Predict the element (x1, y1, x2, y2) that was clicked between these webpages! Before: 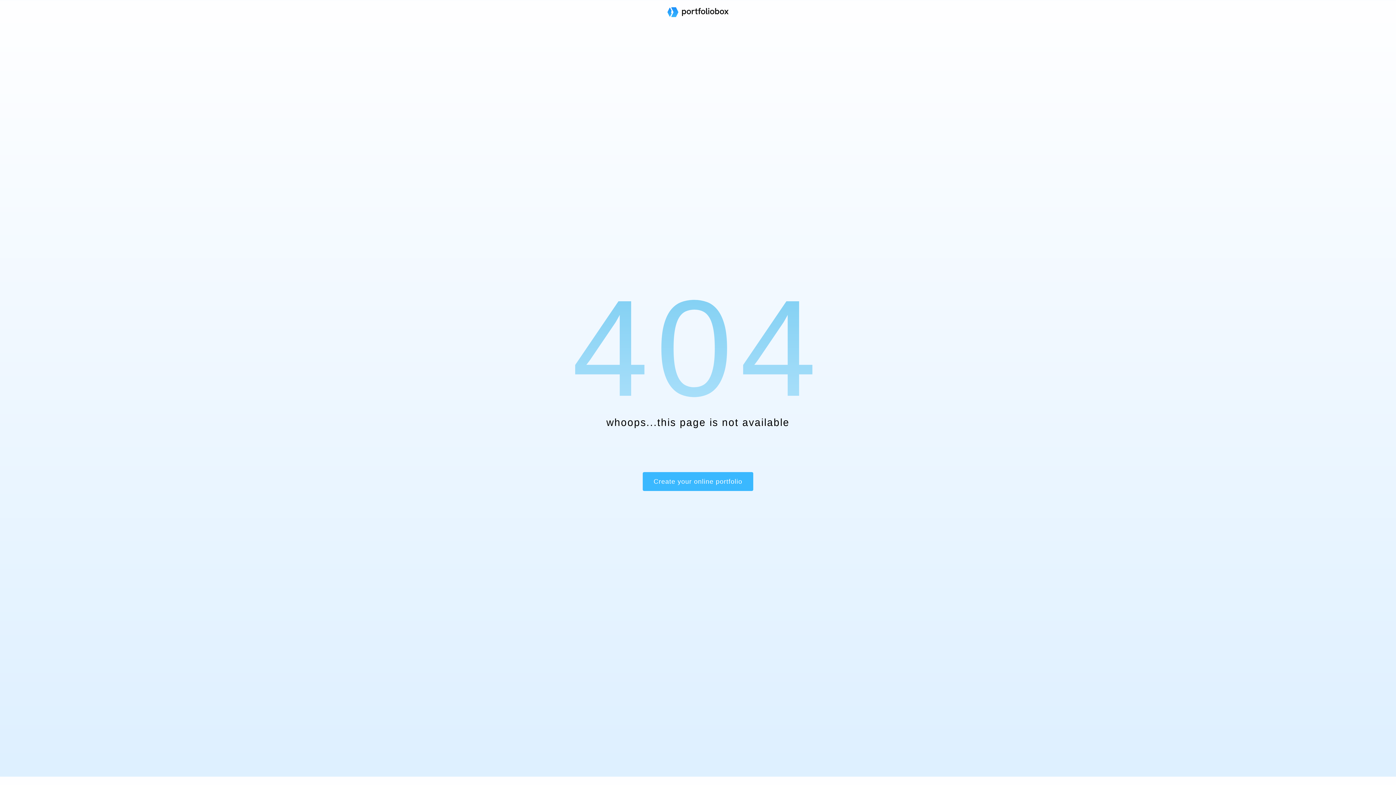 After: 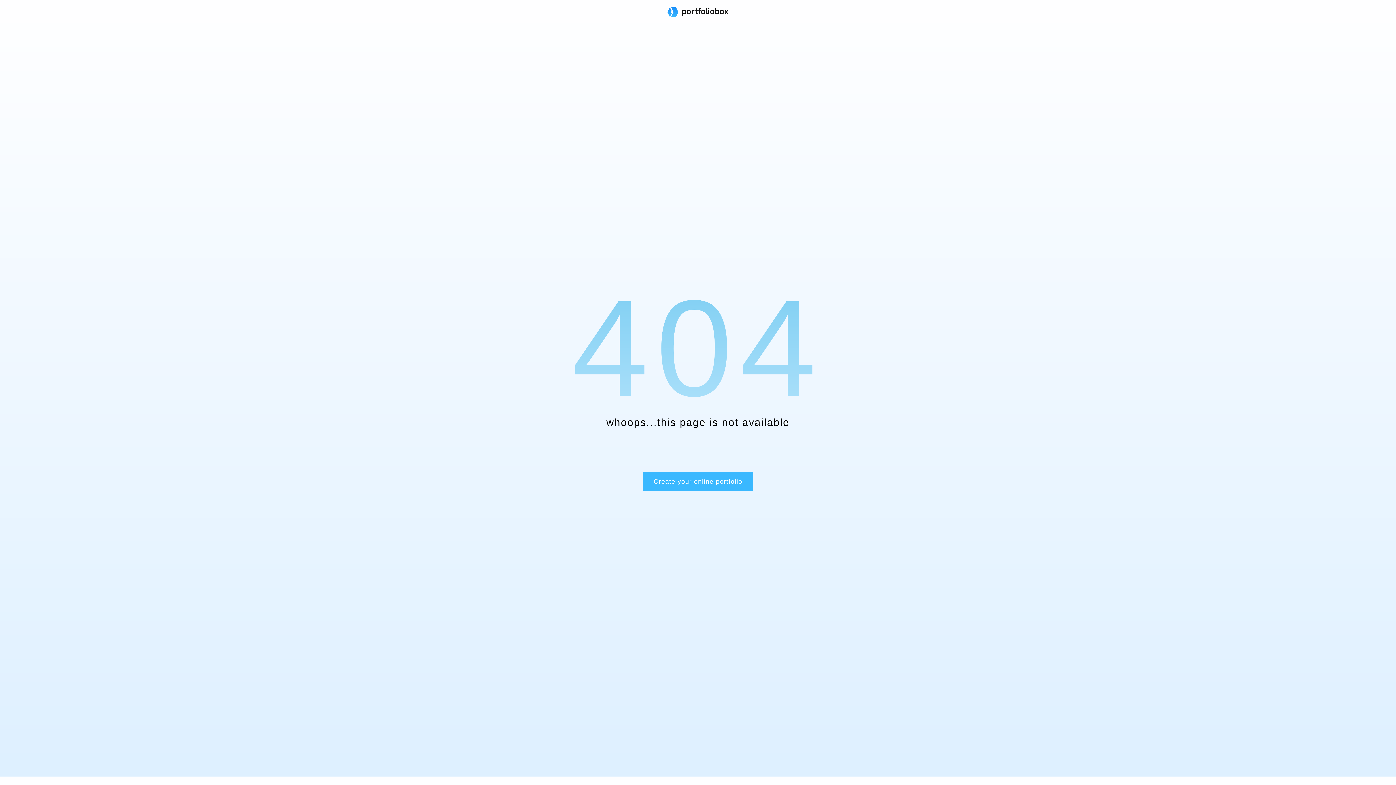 Action: bbox: (667, 7, 728, 18)